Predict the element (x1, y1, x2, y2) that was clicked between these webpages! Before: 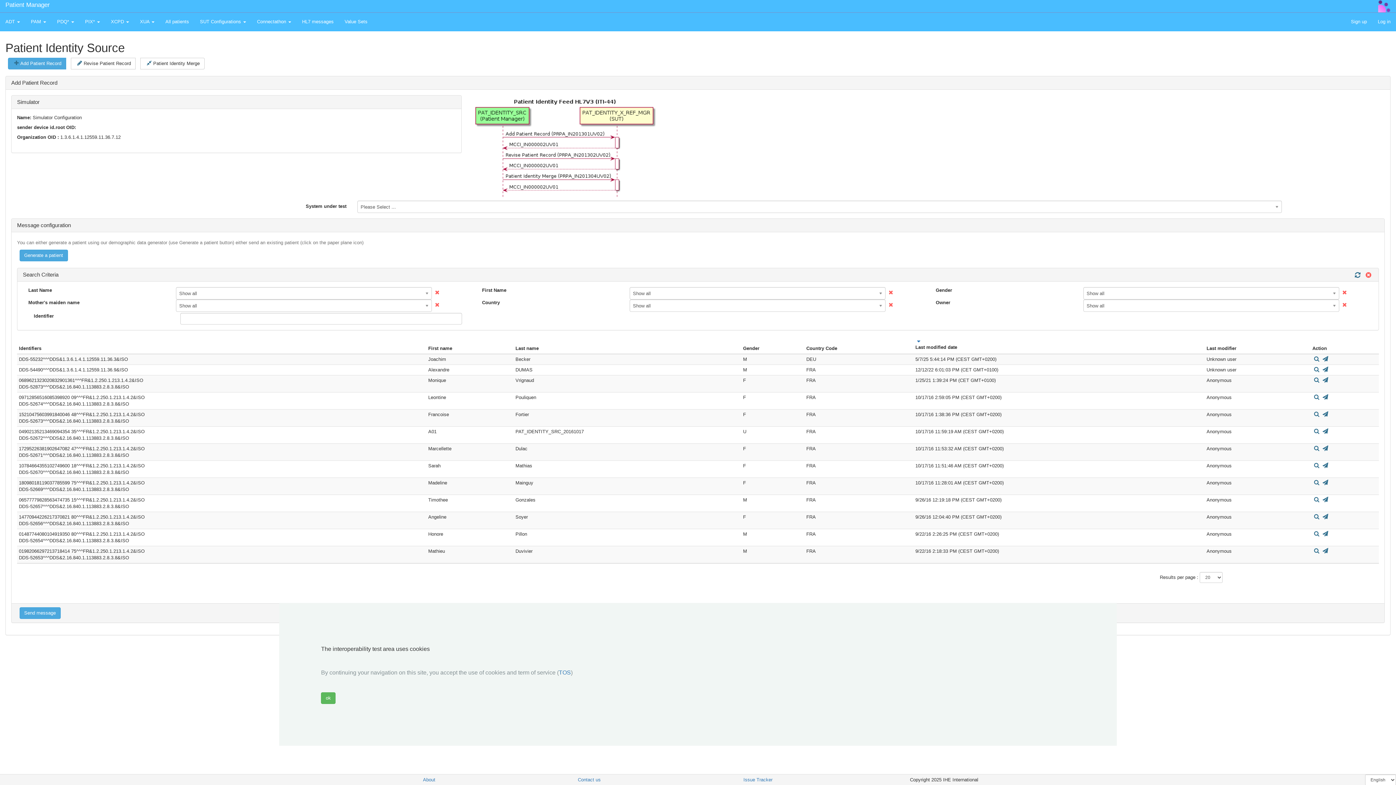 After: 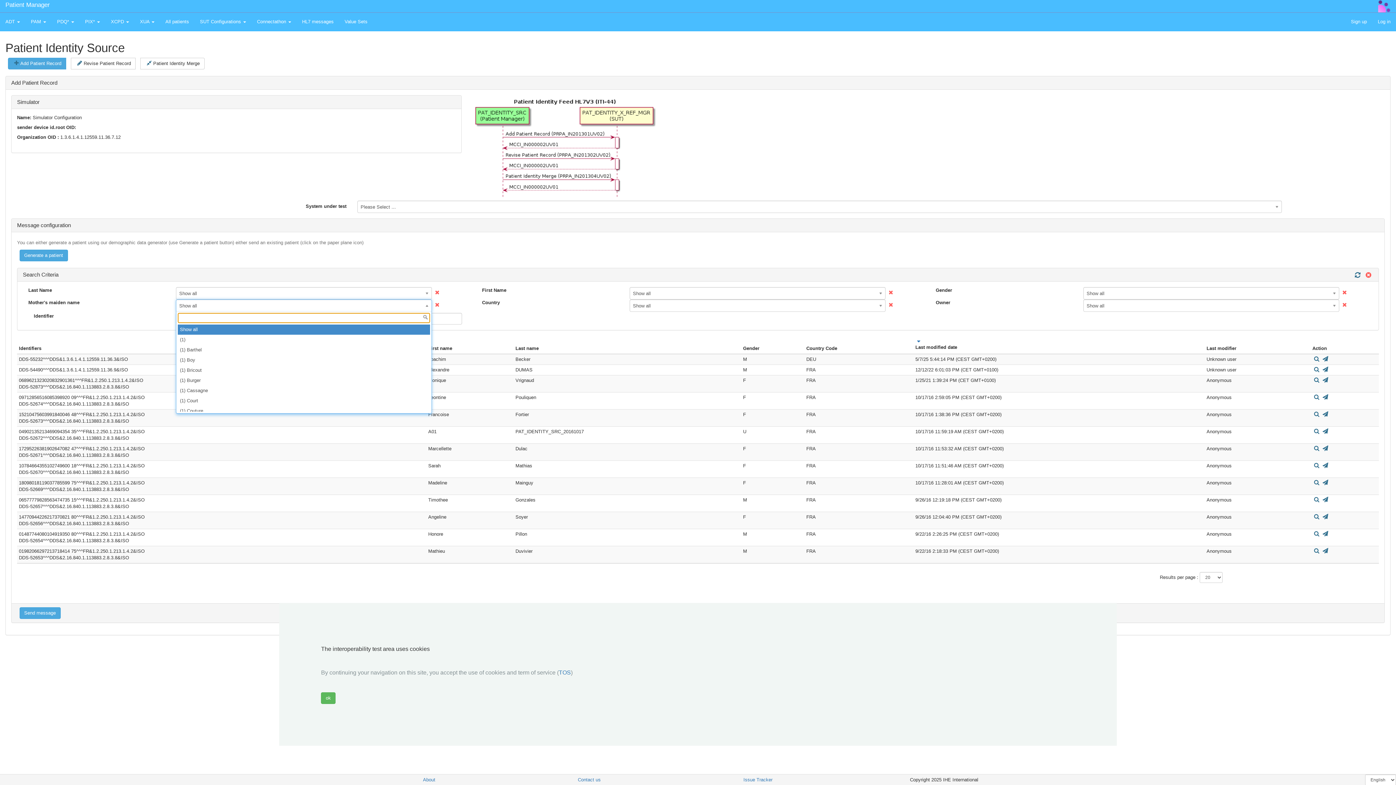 Action: label: Show all bbox: (175, 299, 431, 312)